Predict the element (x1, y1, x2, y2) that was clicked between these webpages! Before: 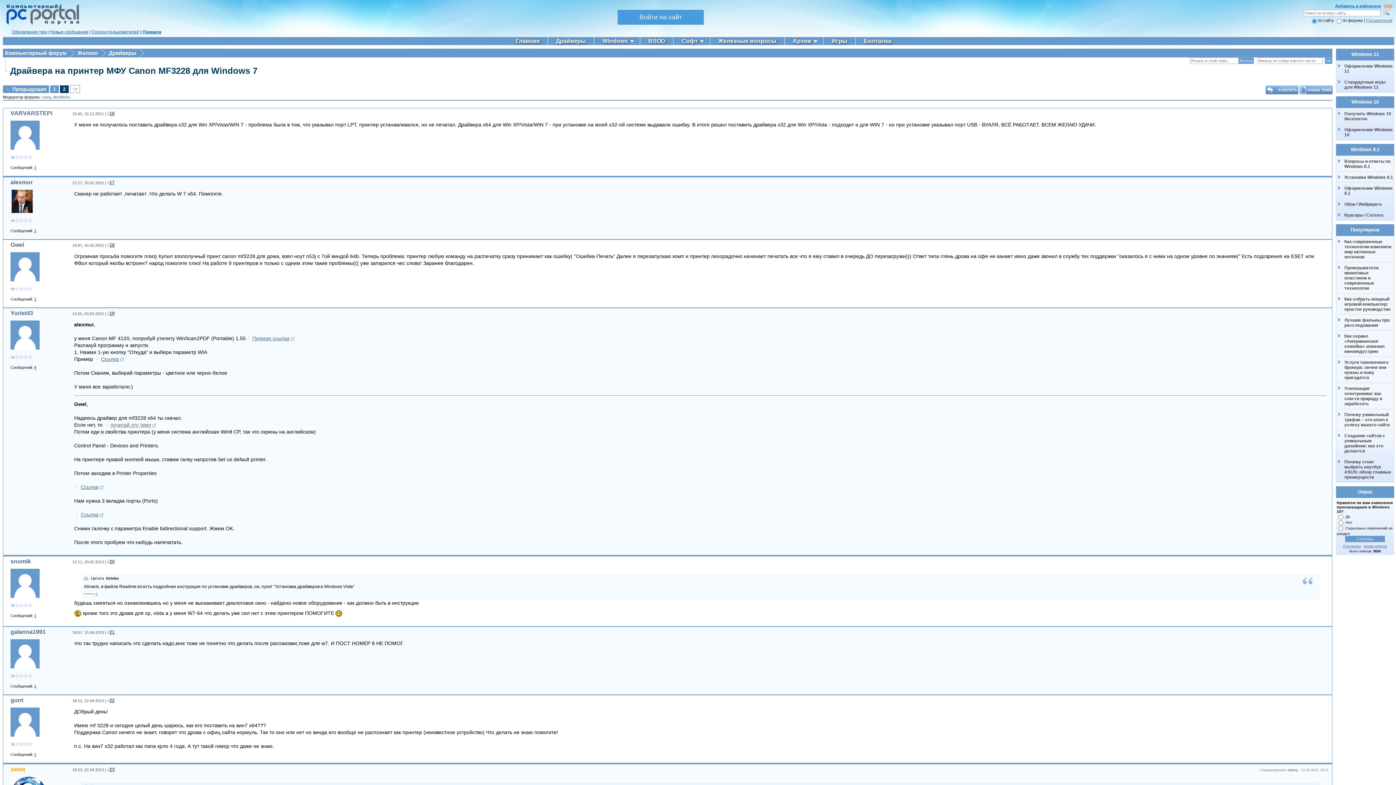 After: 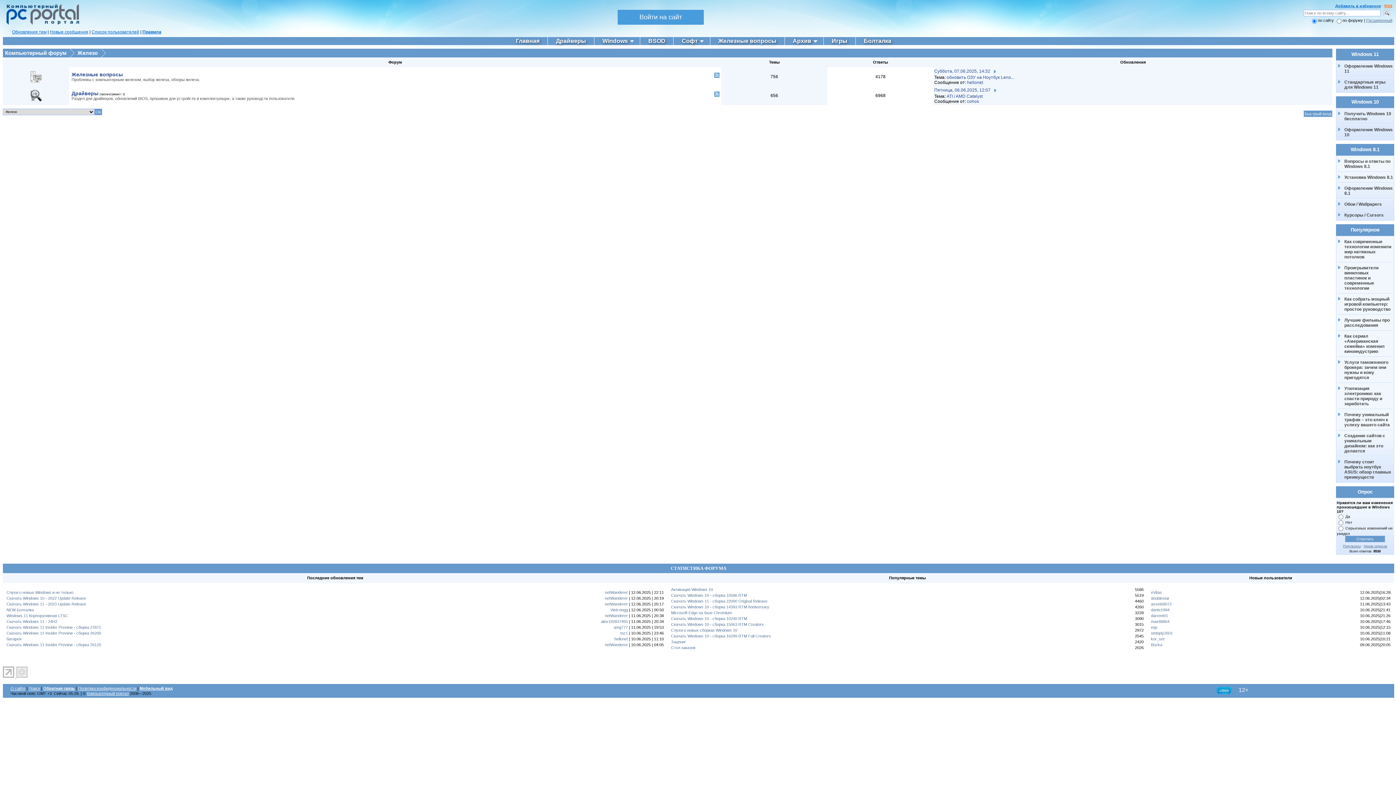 Action: bbox: (70, 48, 101, 57) label: Железо